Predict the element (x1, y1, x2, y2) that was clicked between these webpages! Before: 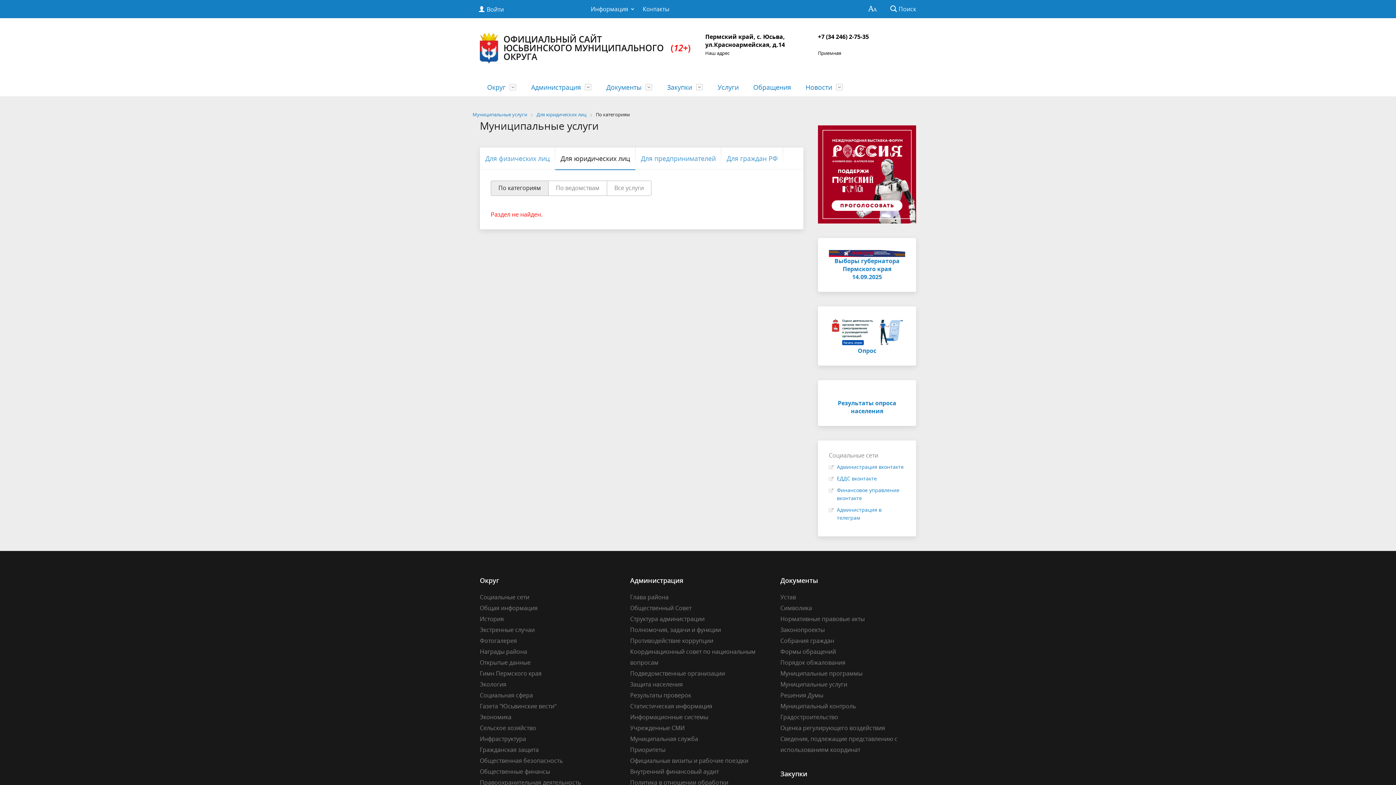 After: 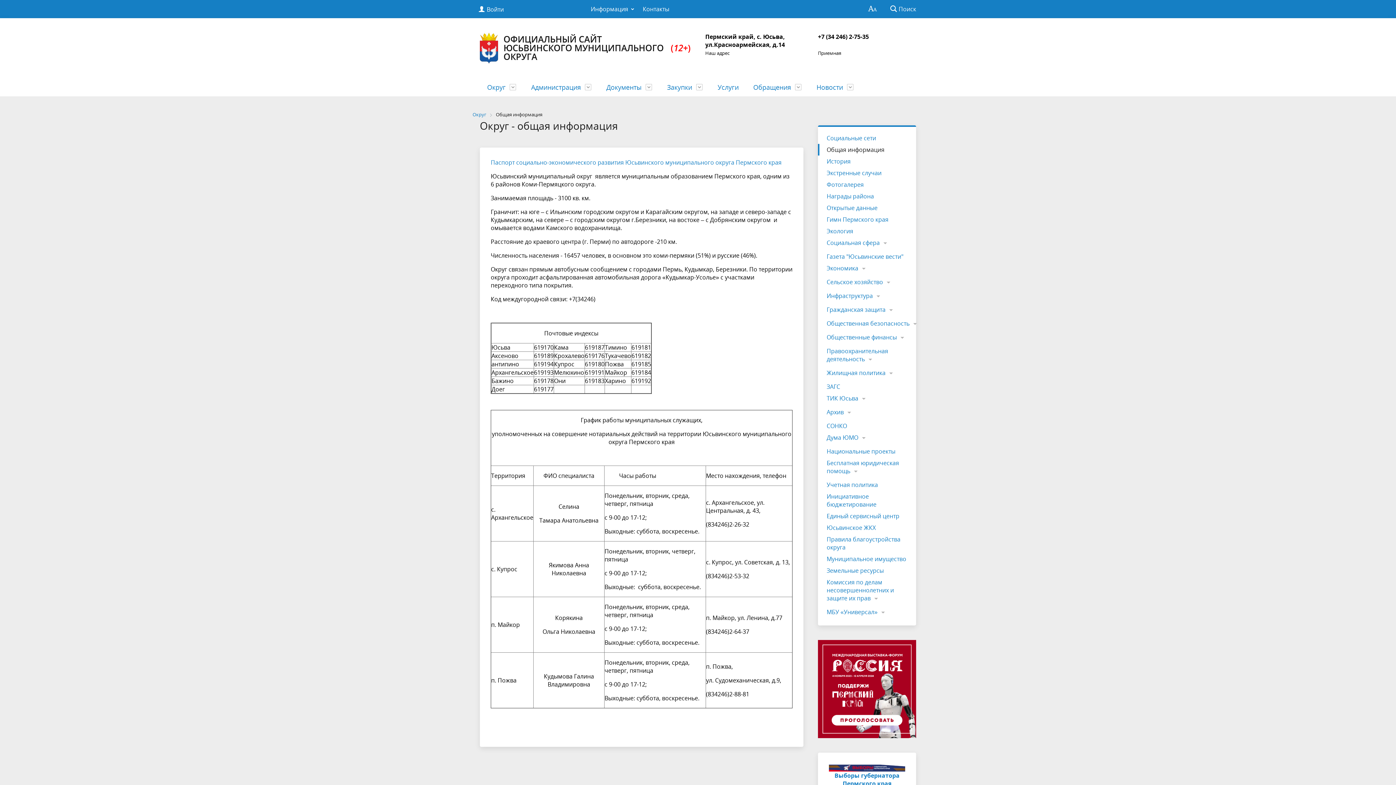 Action: label: Общая информация bbox: (480, 604, 537, 612)